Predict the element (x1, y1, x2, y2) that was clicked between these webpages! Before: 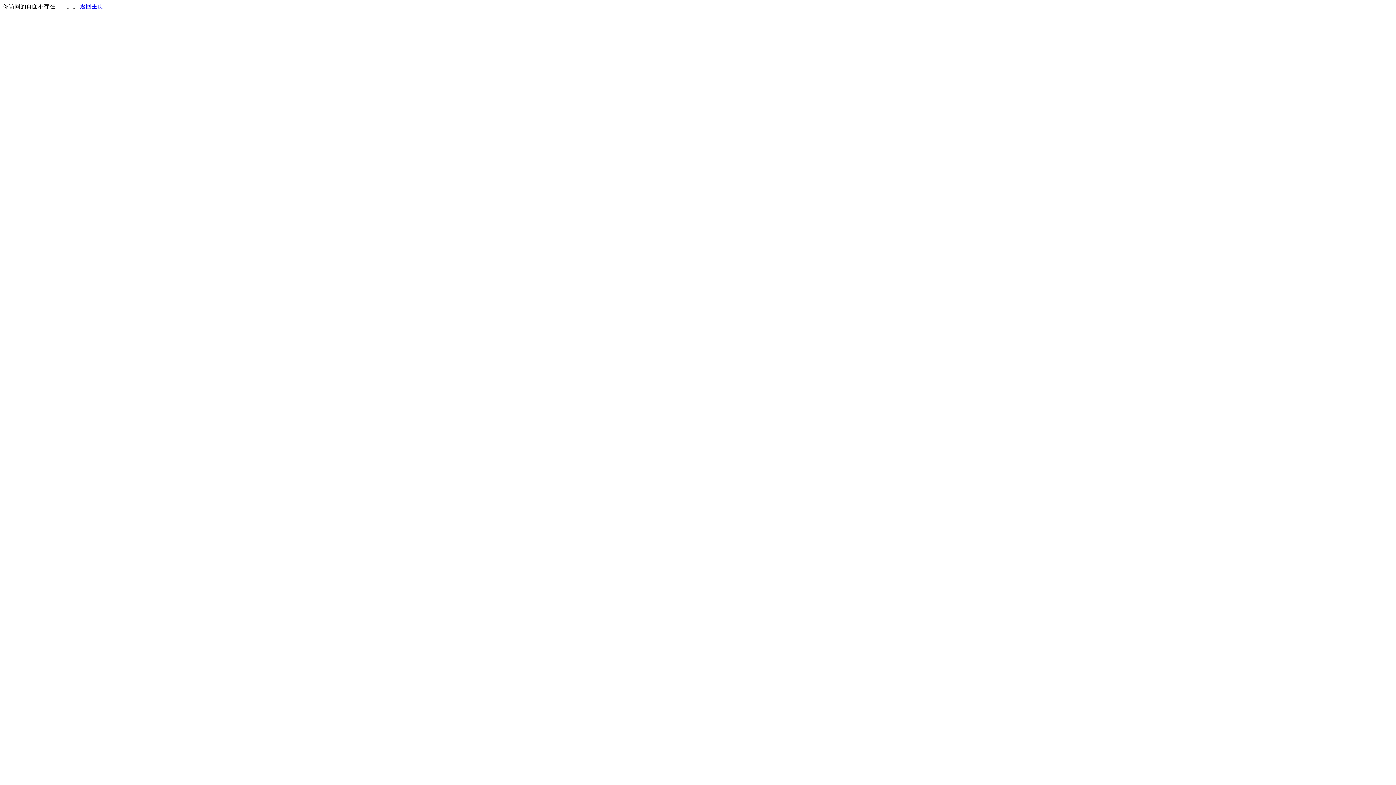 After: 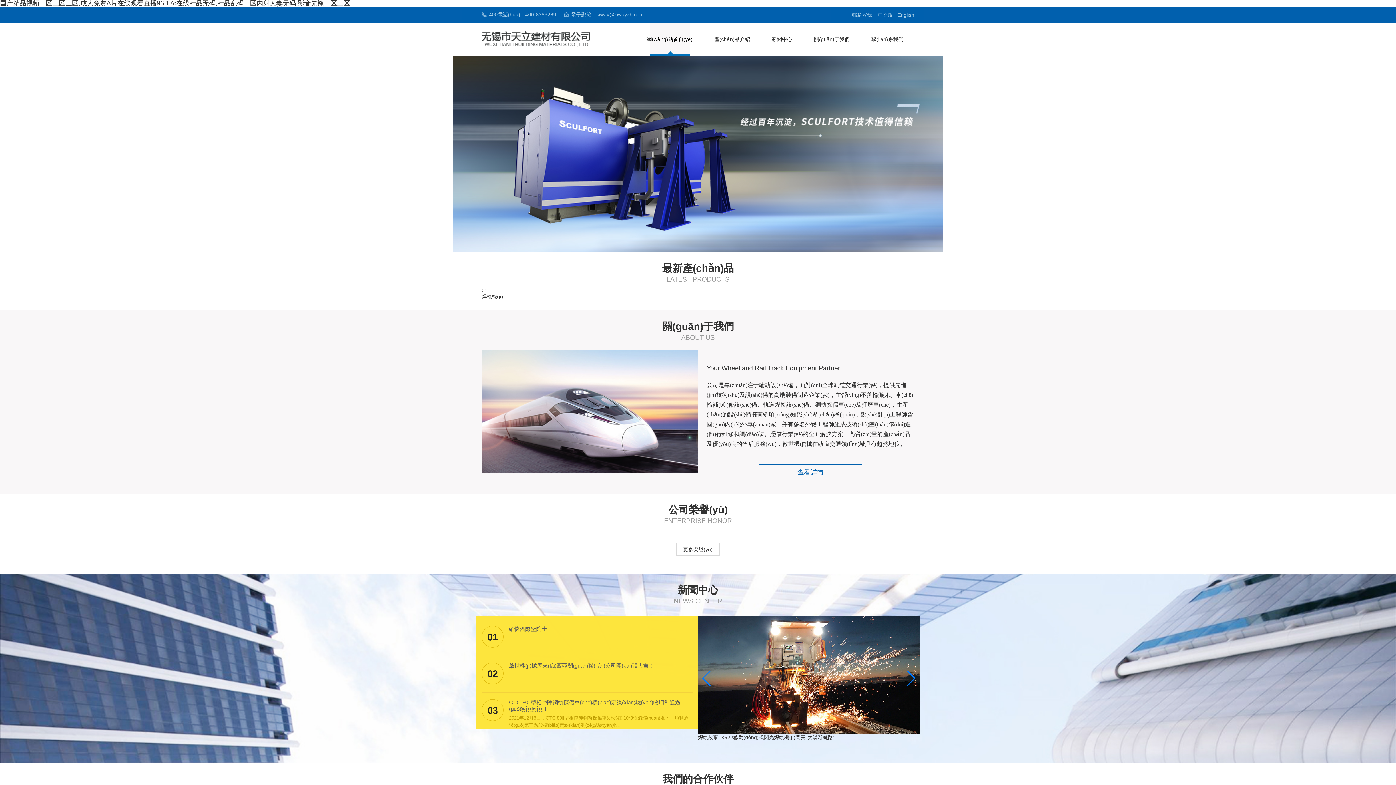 Action: label: 返回主页 bbox: (80, 3, 103, 9)